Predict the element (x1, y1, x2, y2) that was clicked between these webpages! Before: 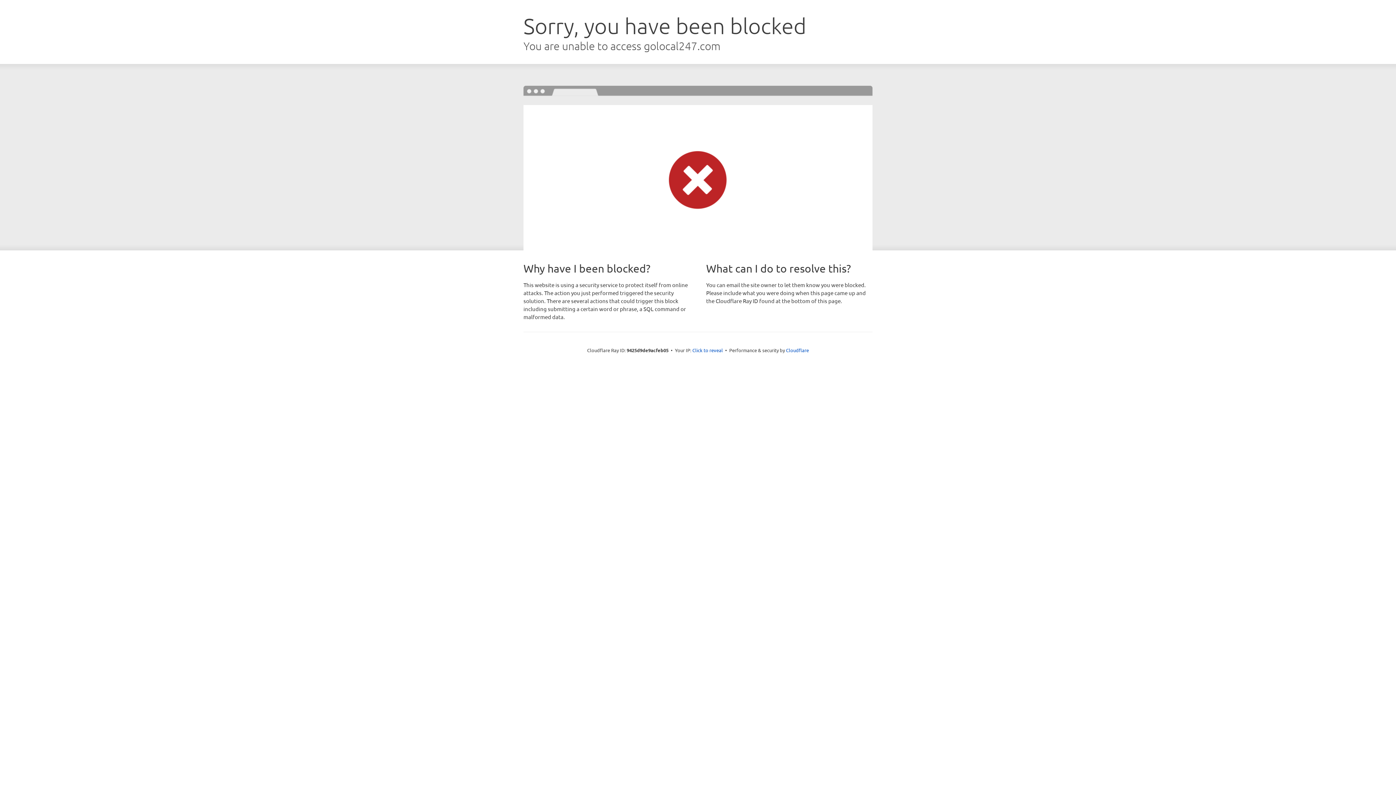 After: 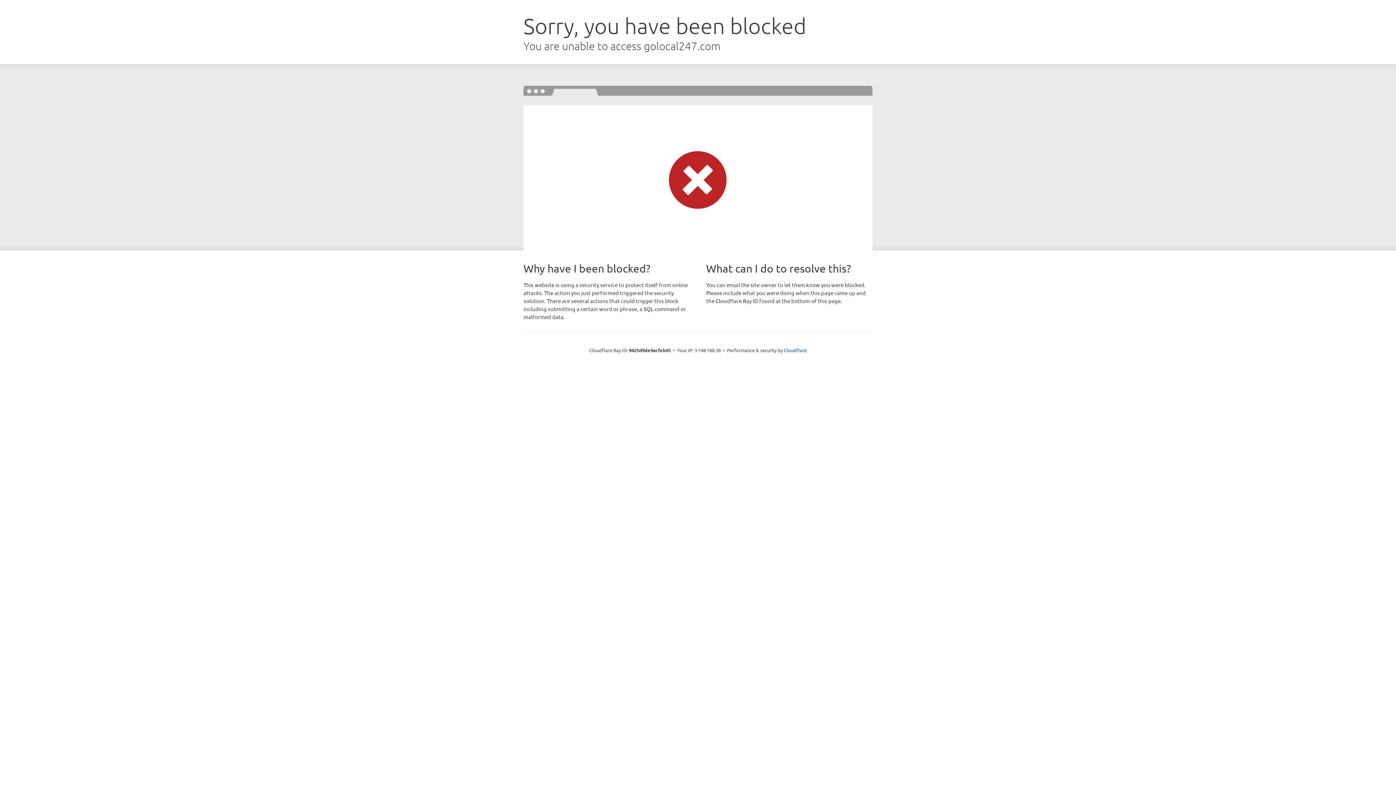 Action: label: Click to reveal bbox: (692, 346, 723, 353)